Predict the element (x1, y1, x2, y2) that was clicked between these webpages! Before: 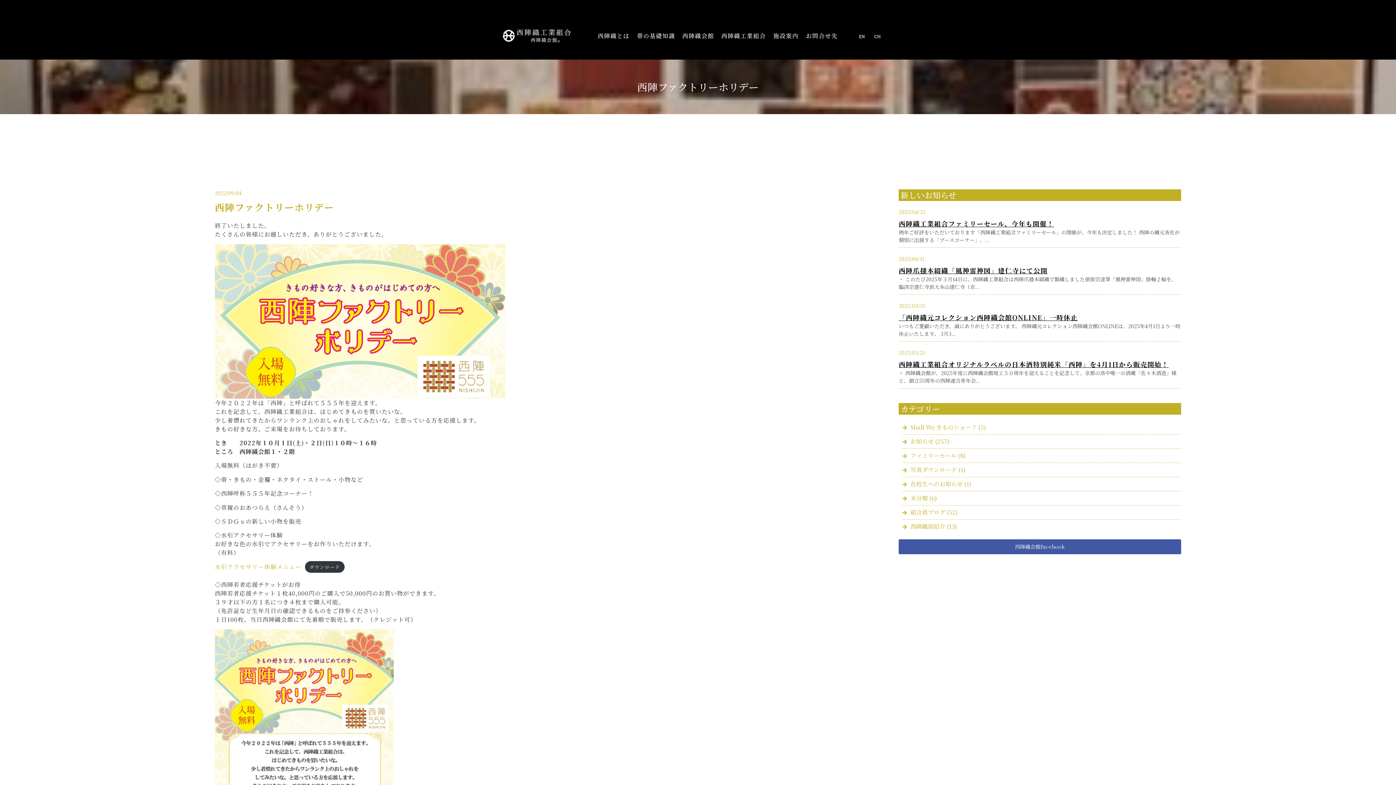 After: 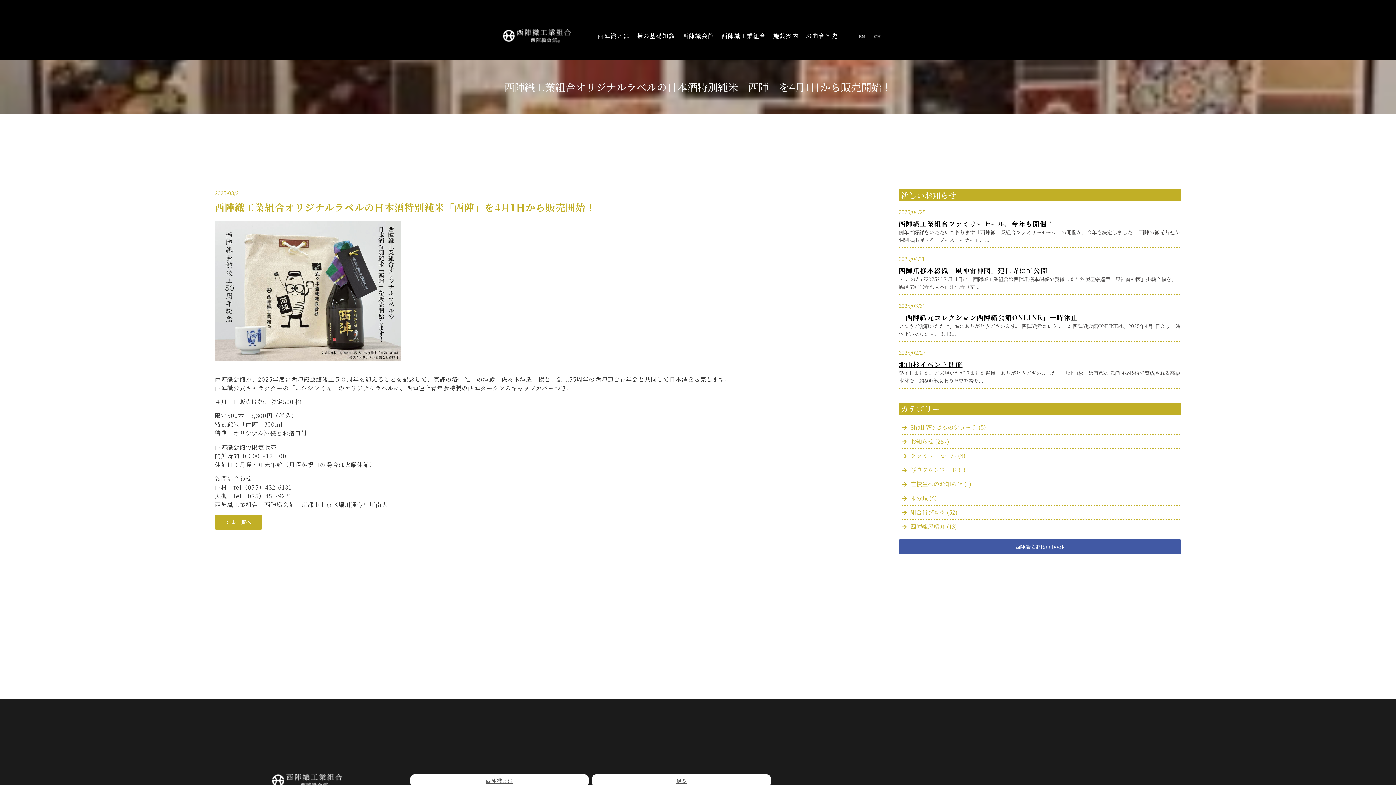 Action: bbox: (899, 359, 1181, 369) label: 西陣織工業組合オリジナルラベルの日本酒特別純米「西陣」を4月1日から販売開始！